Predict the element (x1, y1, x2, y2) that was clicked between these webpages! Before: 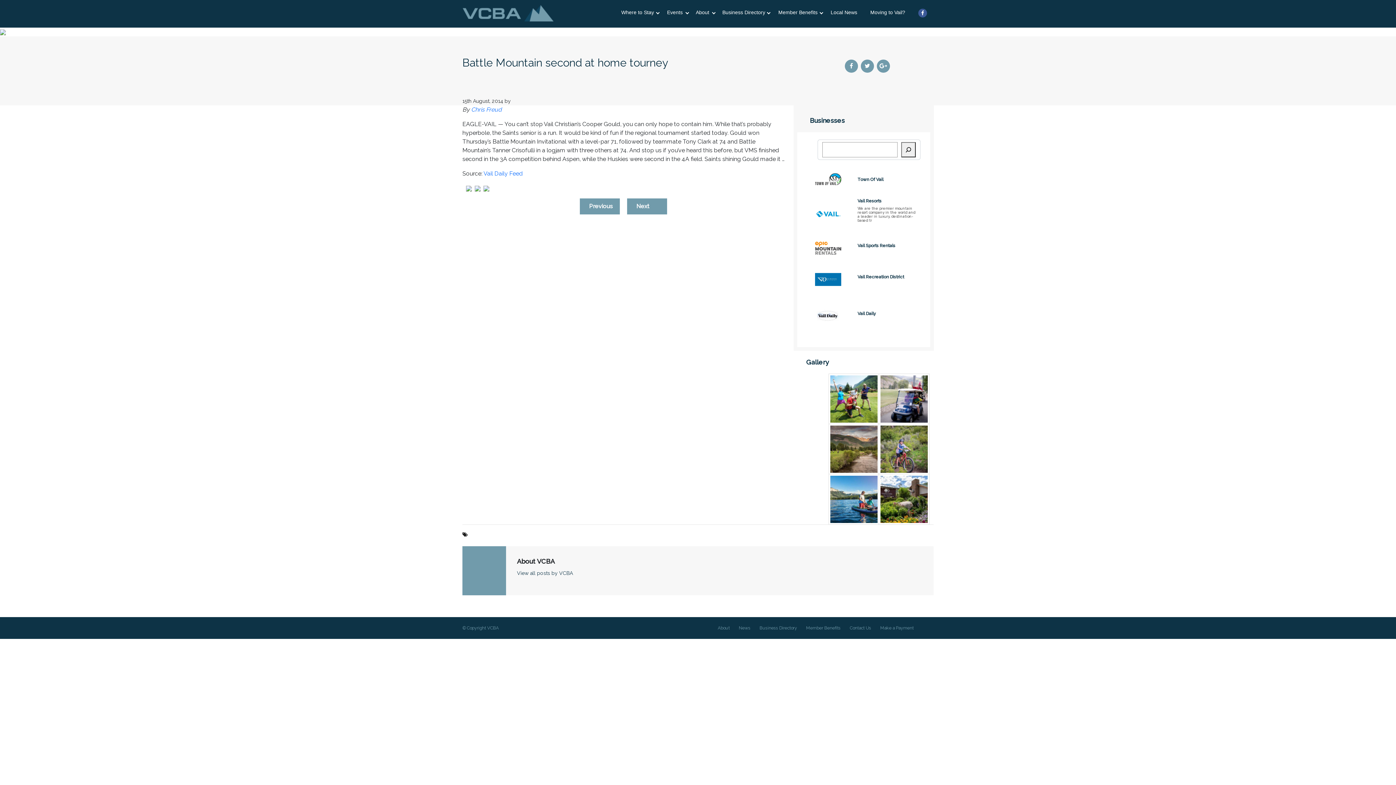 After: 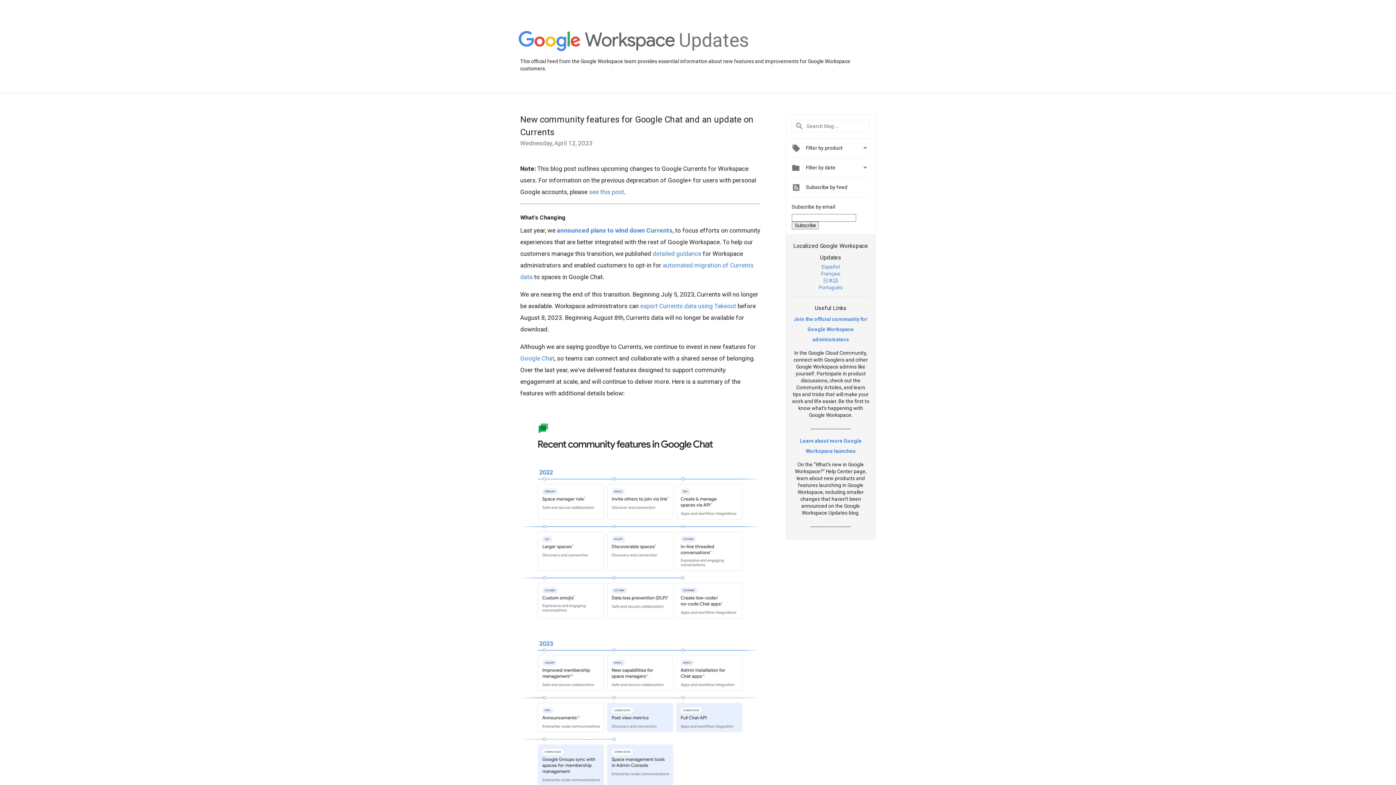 Action: bbox: (483, 184, 489, 191)